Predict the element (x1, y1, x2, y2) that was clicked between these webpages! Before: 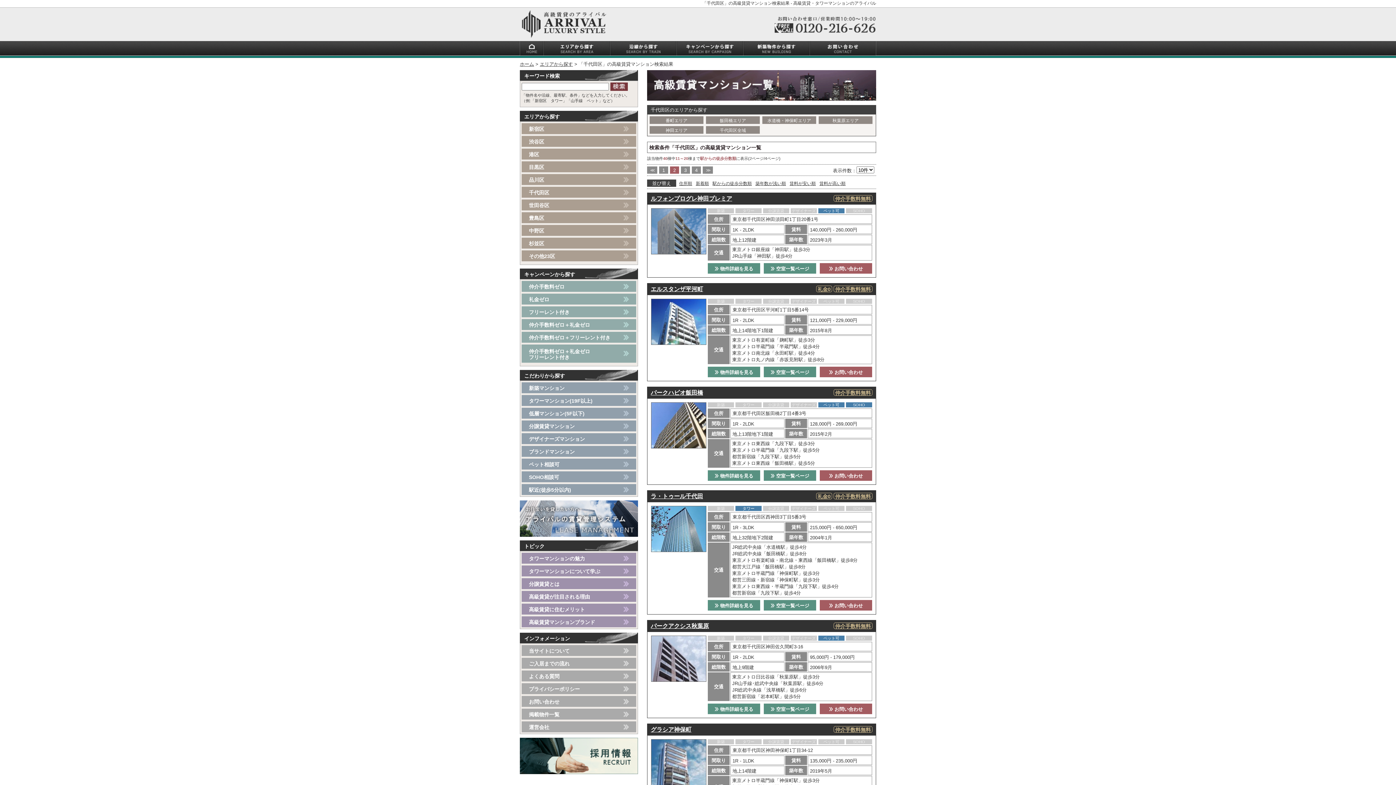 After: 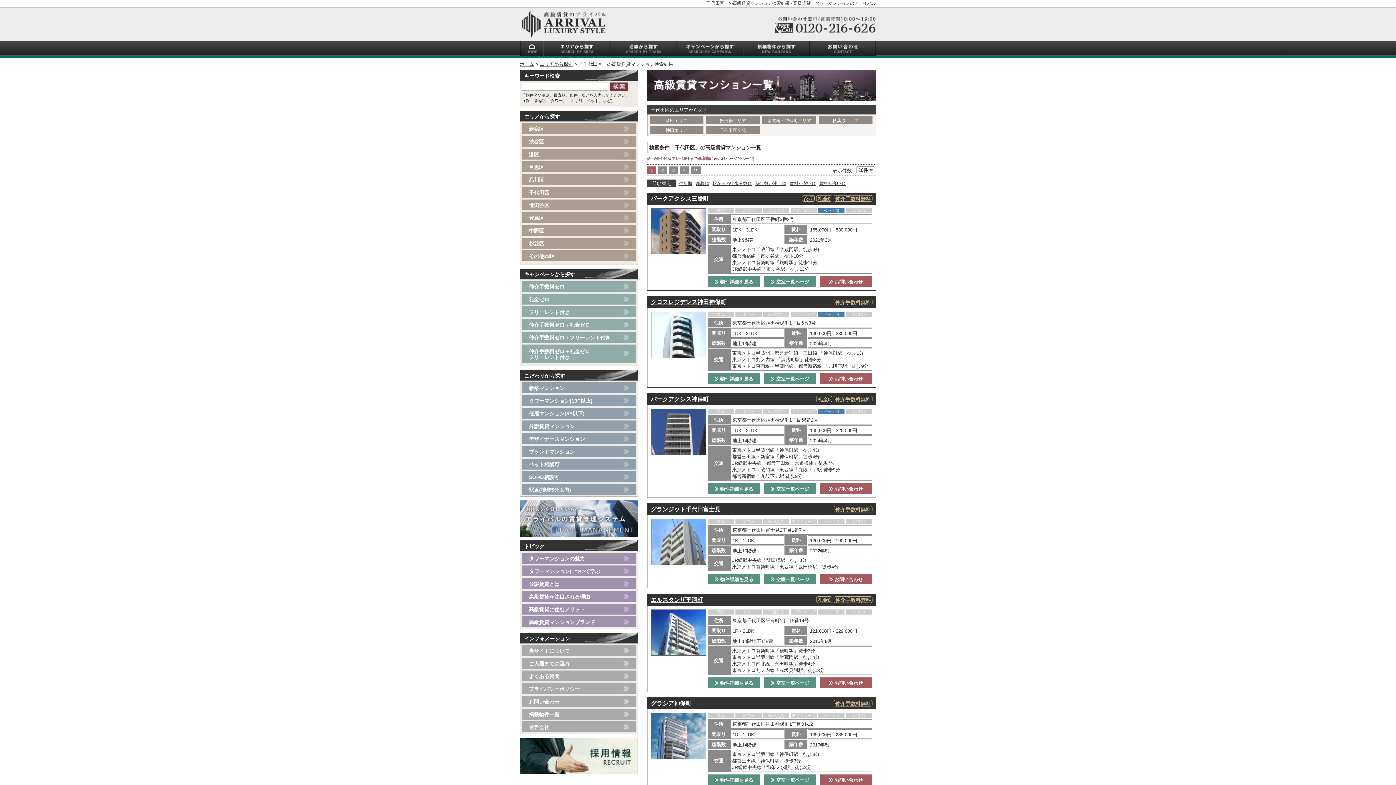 Action: label: 新着順 bbox: (696, 181, 709, 186)